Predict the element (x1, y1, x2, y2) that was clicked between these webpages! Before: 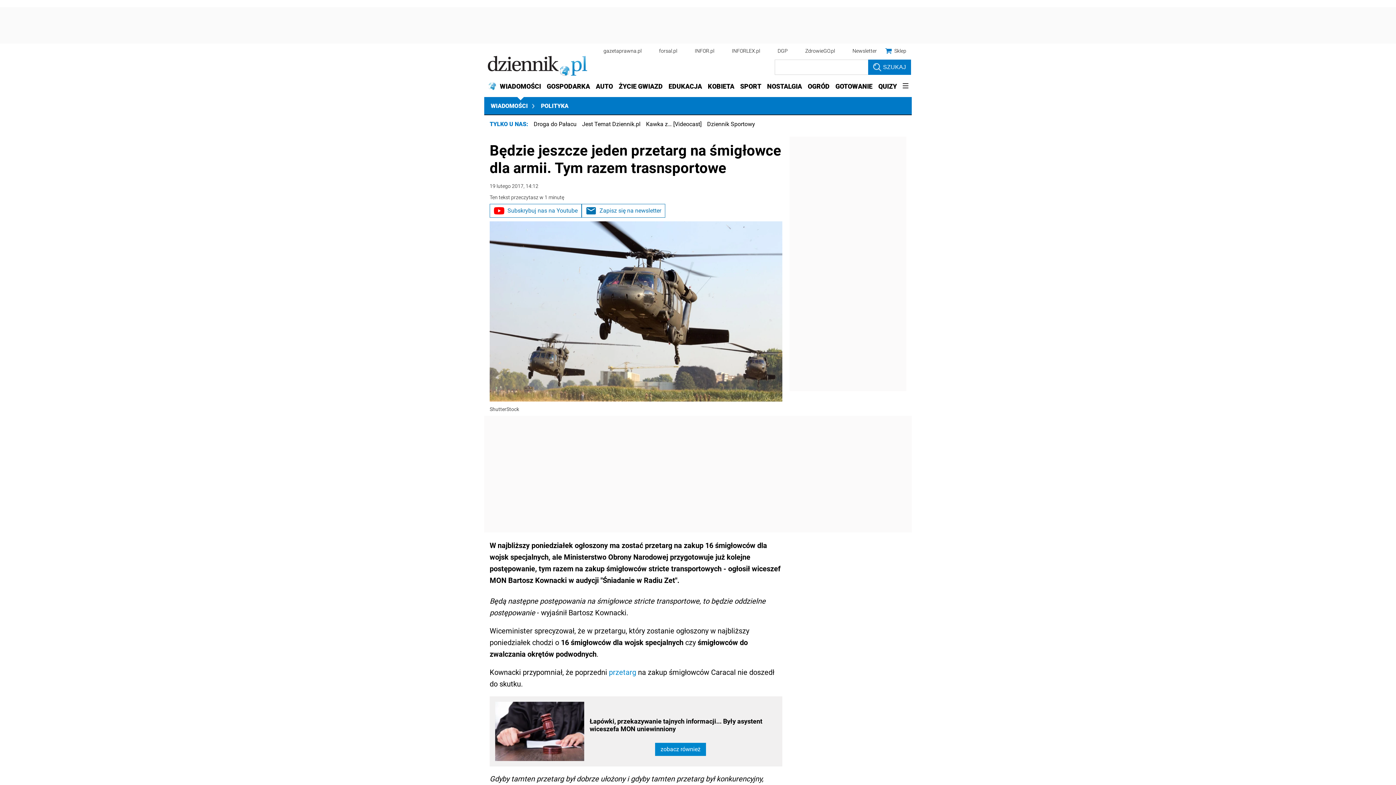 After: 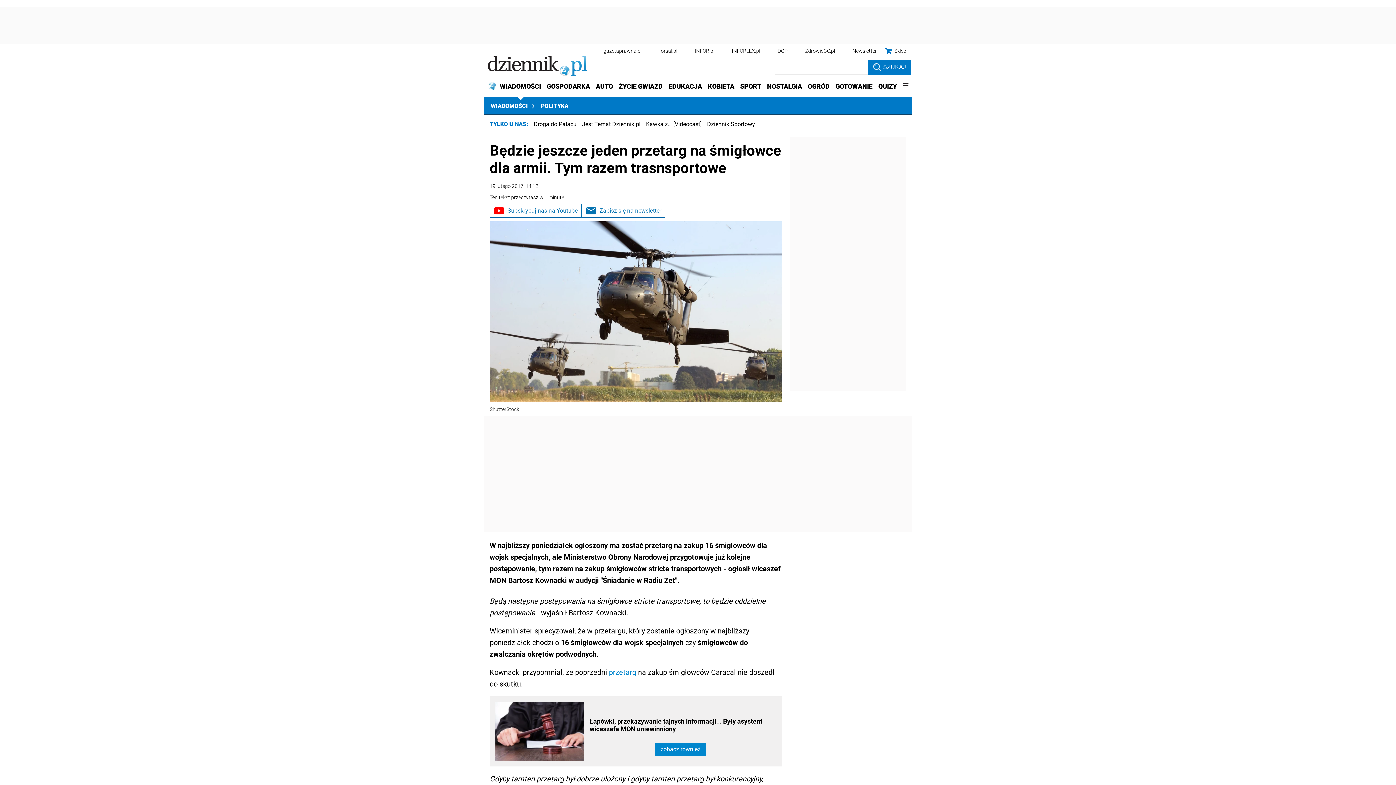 Action: label: Sklep bbox: (887, 48, 906, 53)